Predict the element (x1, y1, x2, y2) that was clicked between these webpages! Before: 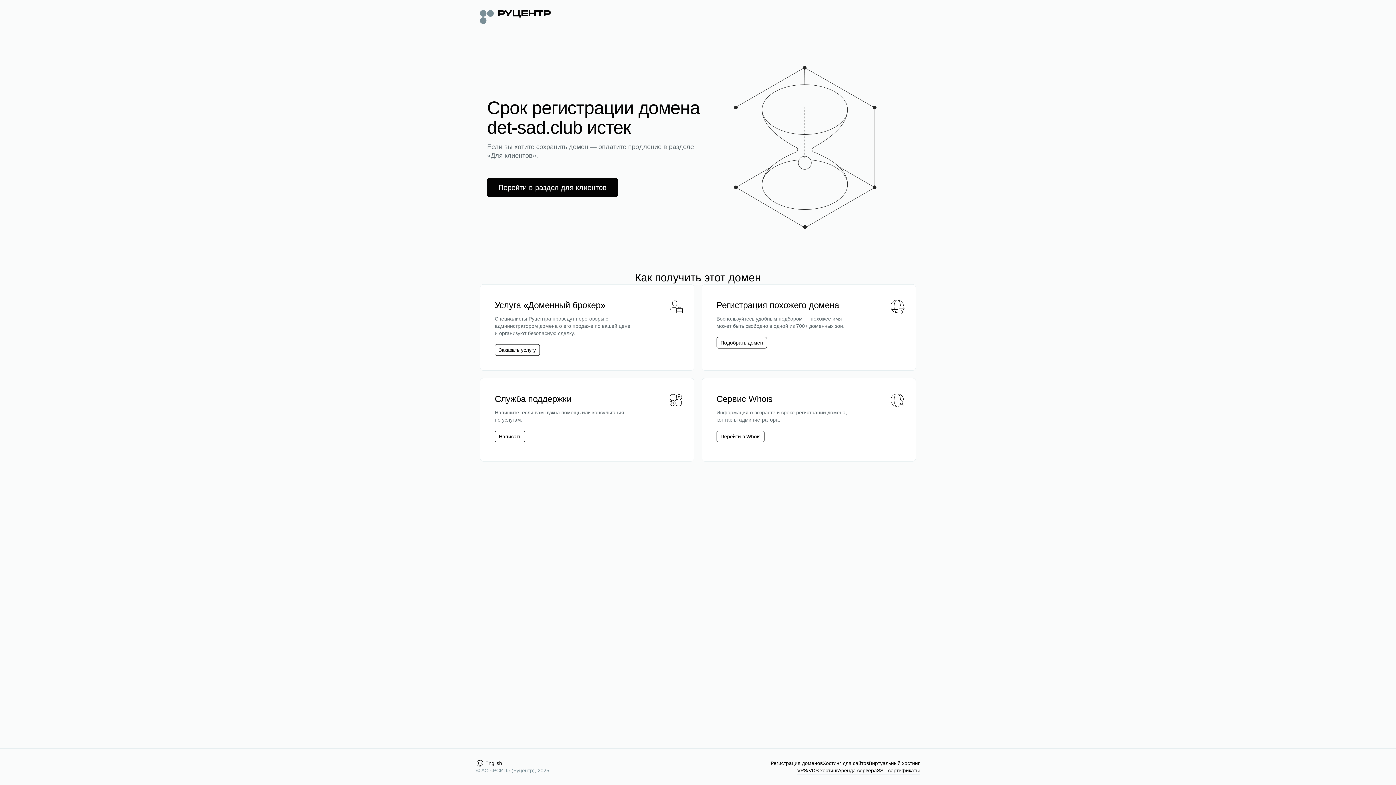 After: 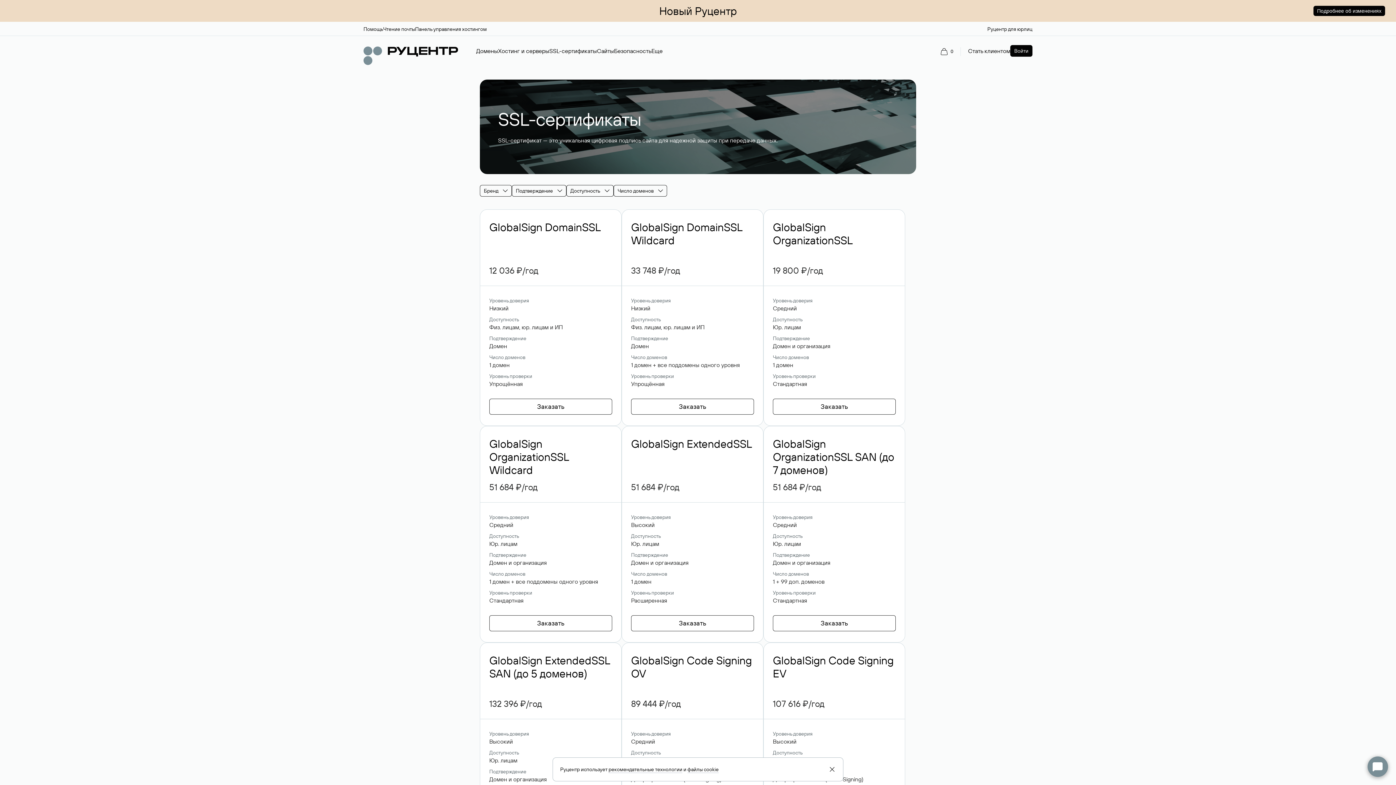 Action: bbox: (877, 767, 920, 774) label: SSL-сертификаты